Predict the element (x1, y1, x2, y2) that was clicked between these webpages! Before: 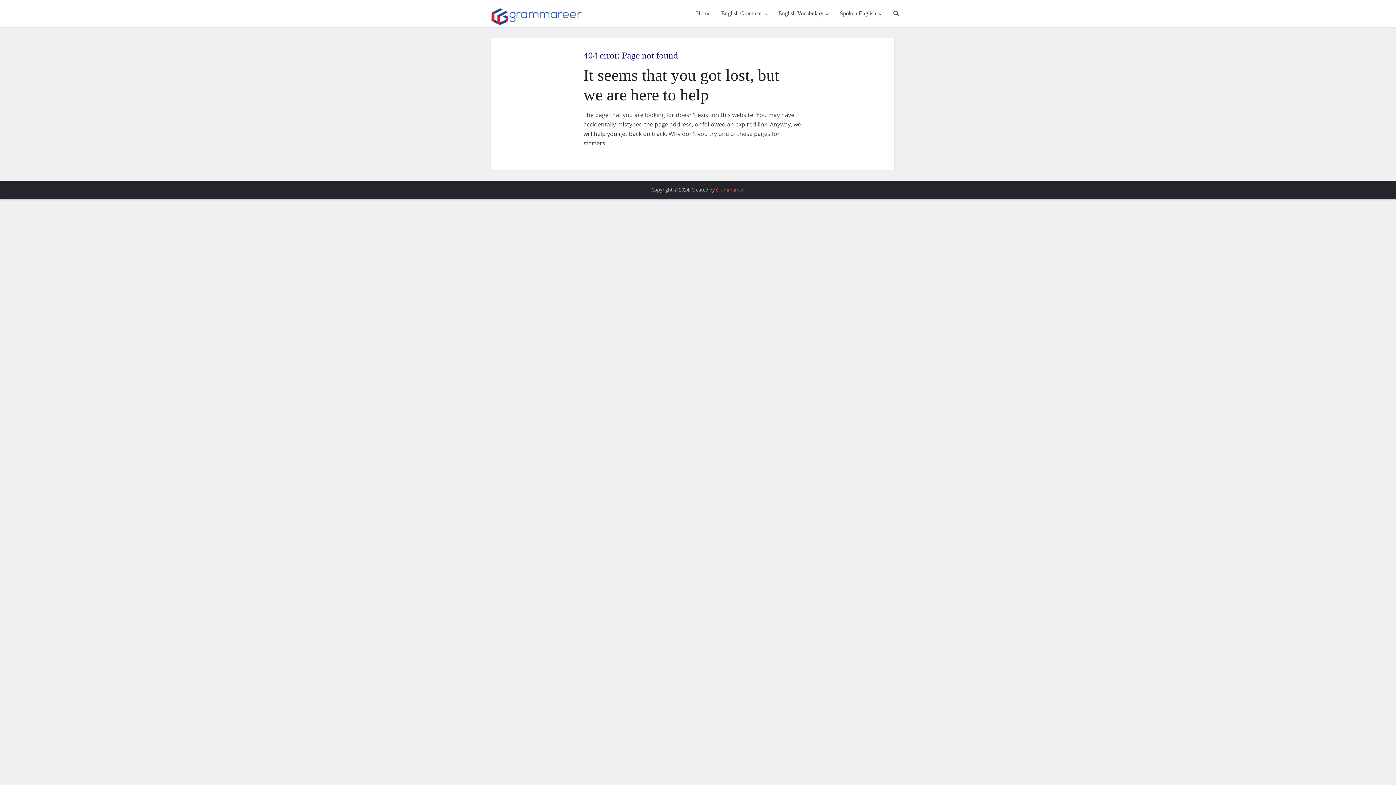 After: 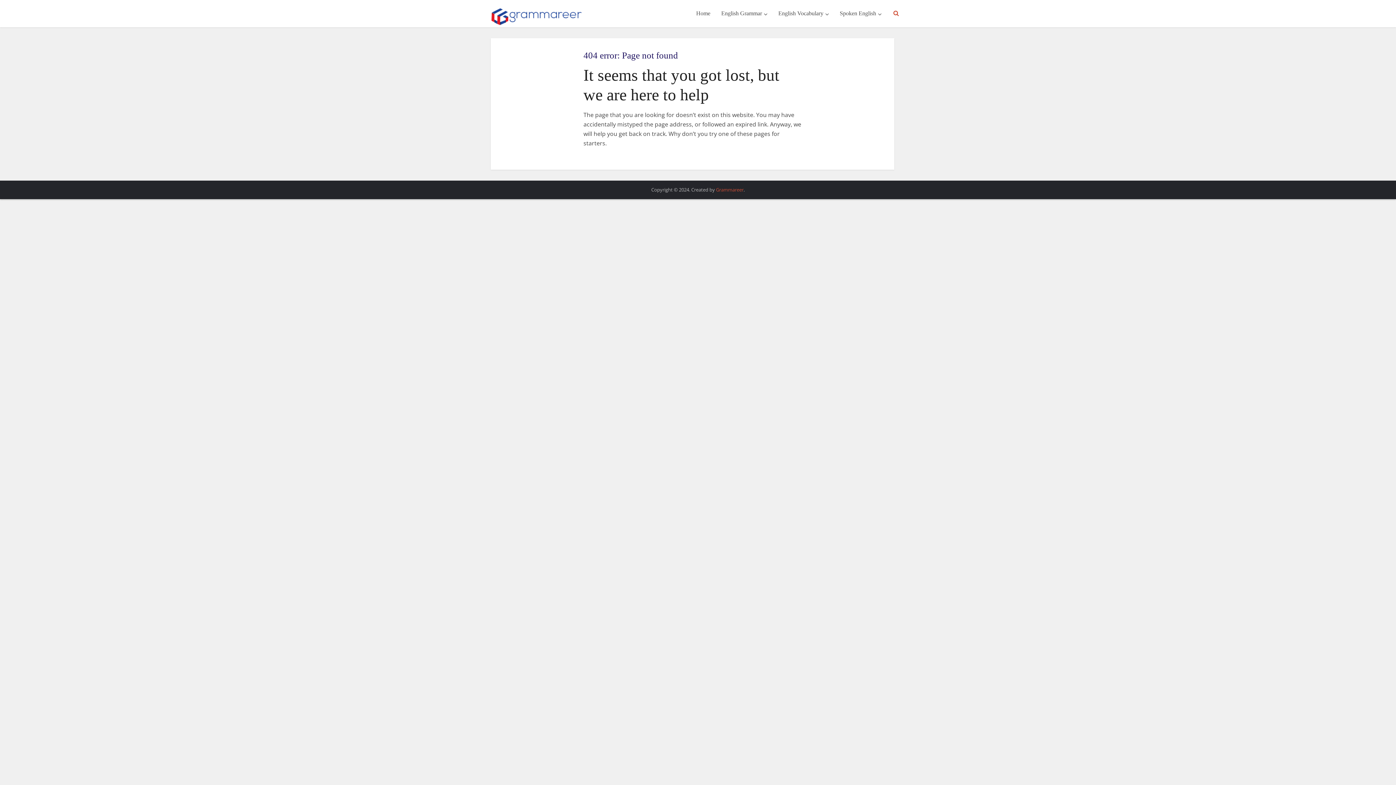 Action: bbox: (887, 0, 905, 26)